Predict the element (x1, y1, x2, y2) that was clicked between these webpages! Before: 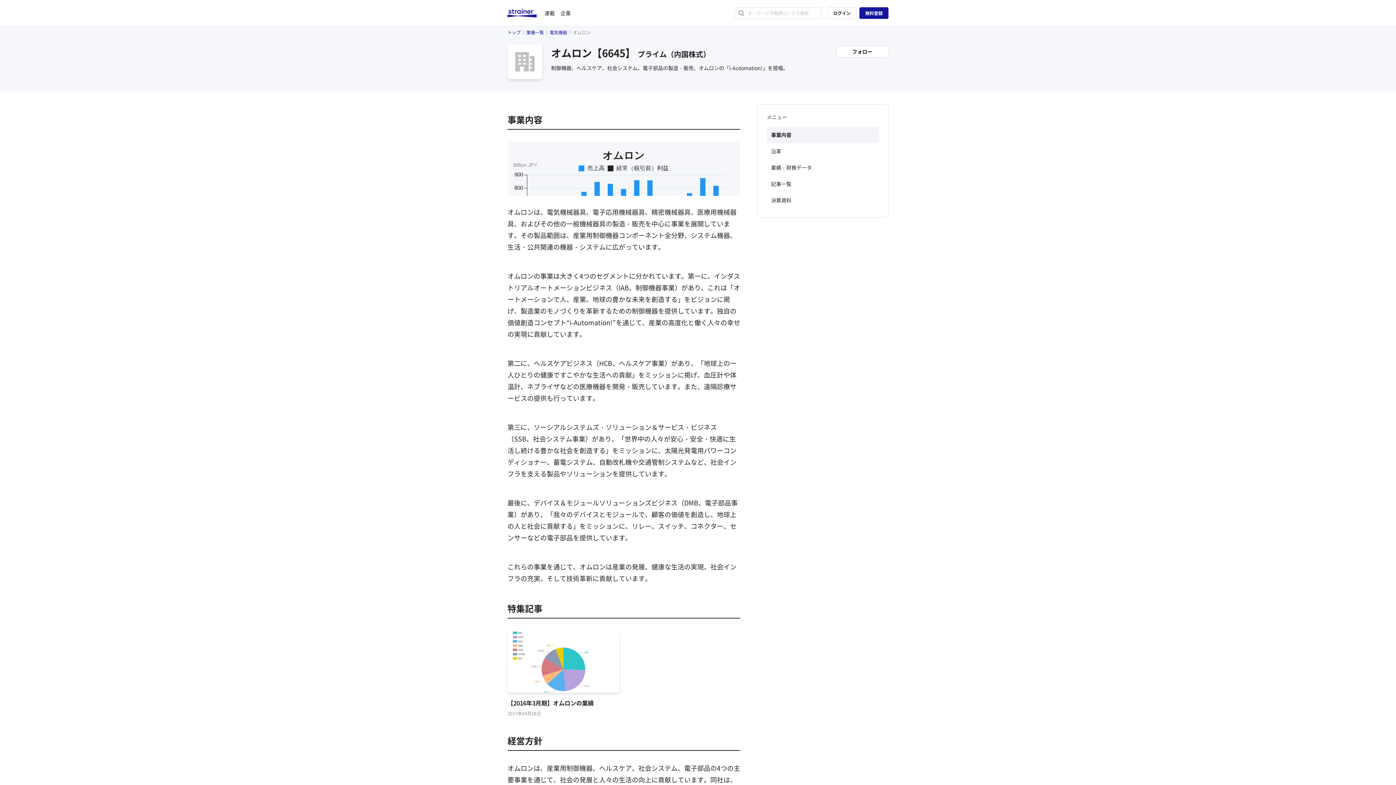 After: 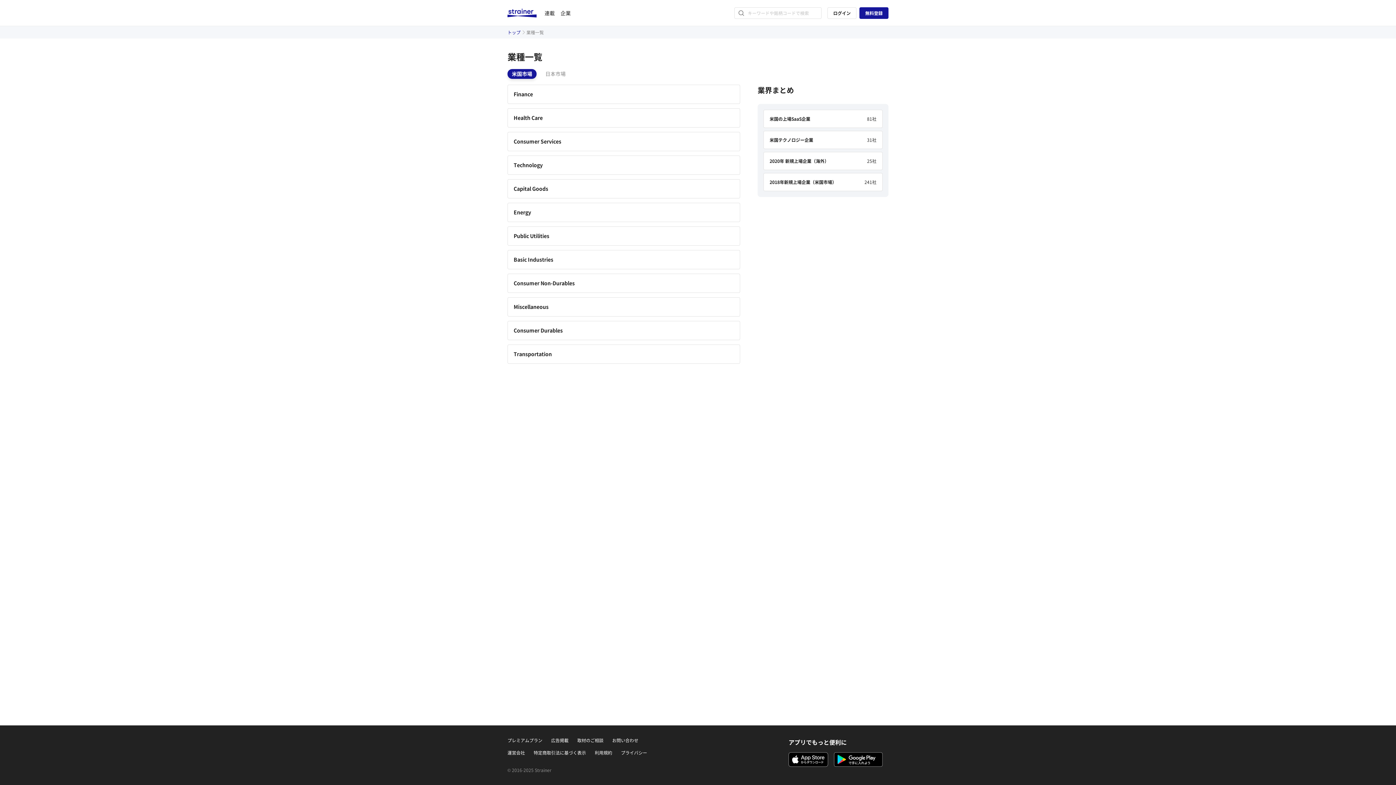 Action: label: 業種一覧 bbox: (526, 29, 544, 35)